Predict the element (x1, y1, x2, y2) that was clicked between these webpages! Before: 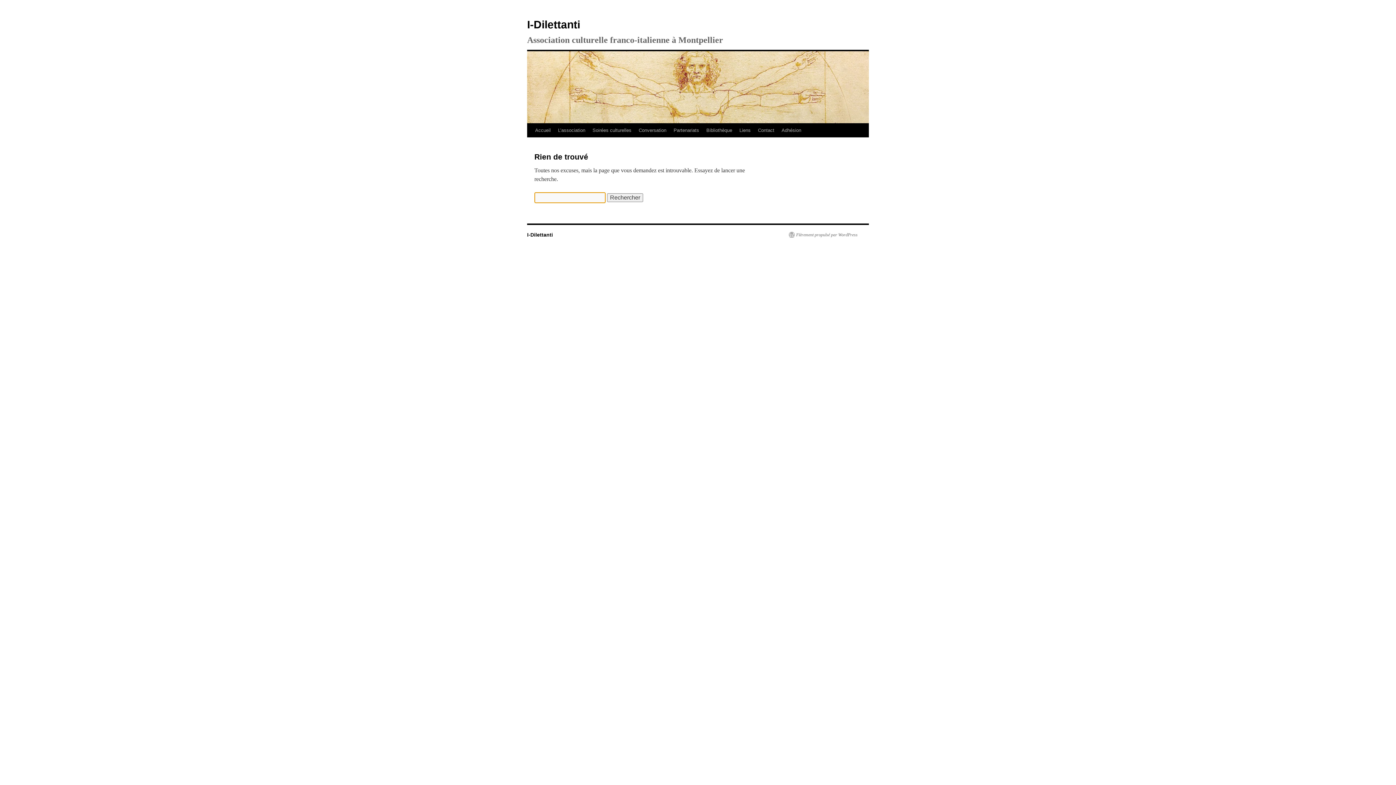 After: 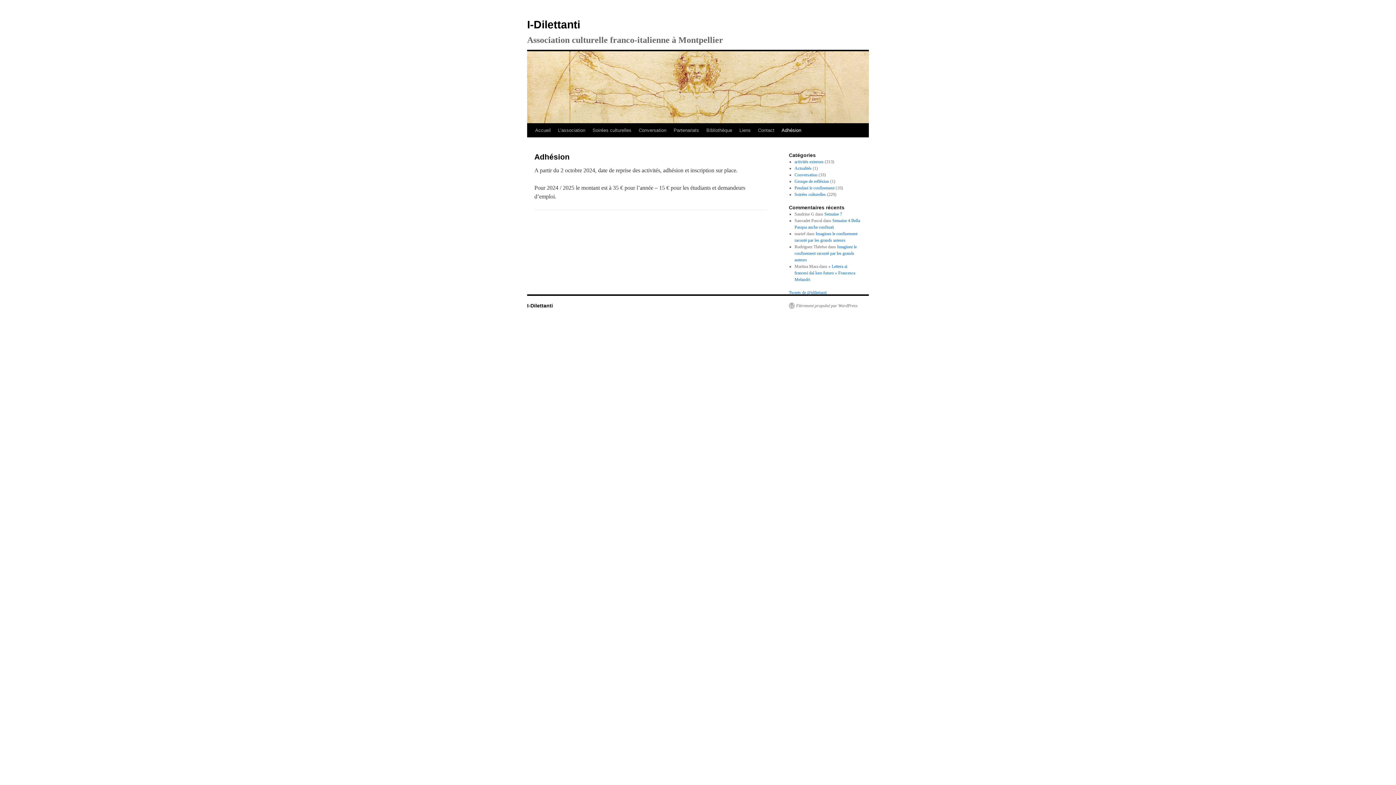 Action: bbox: (778, 123, 805, 137) label: Adhésion